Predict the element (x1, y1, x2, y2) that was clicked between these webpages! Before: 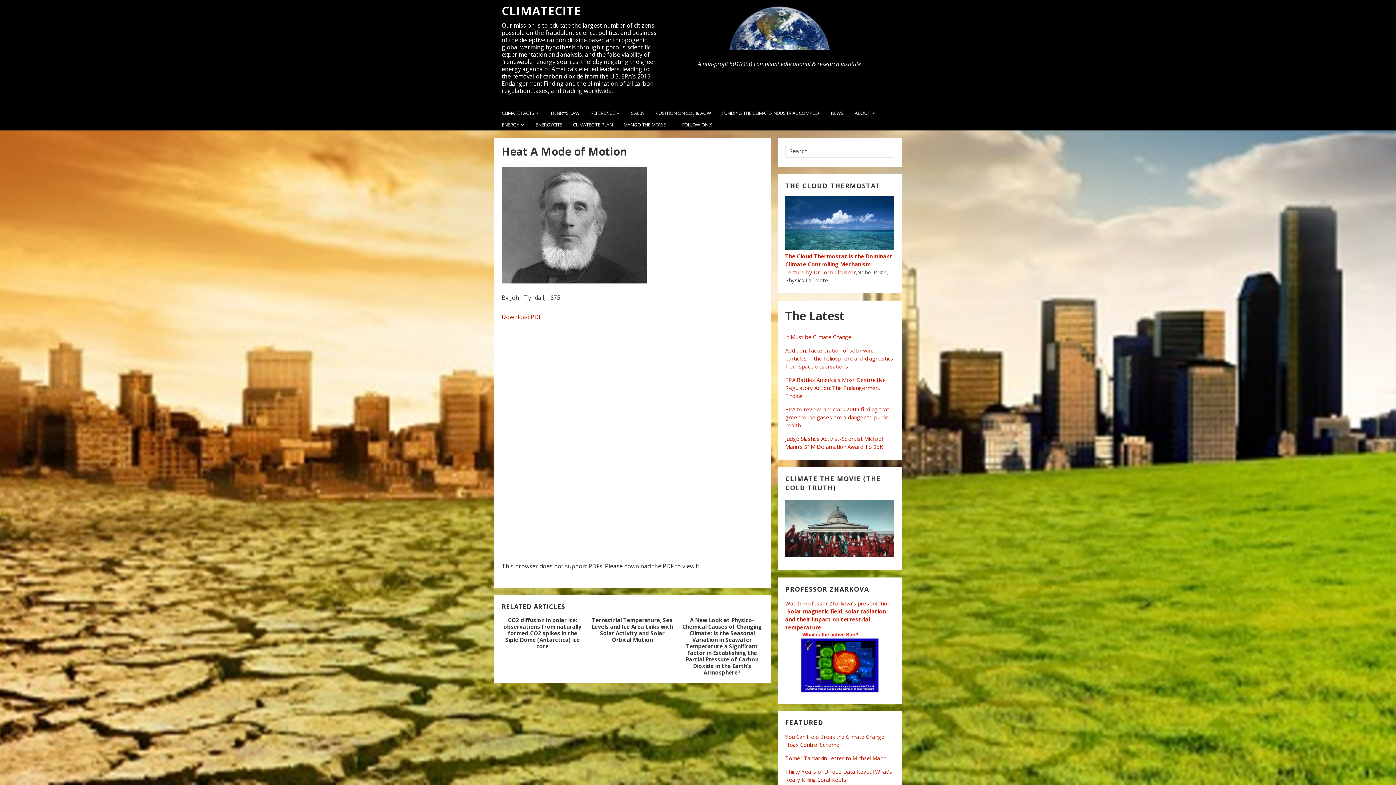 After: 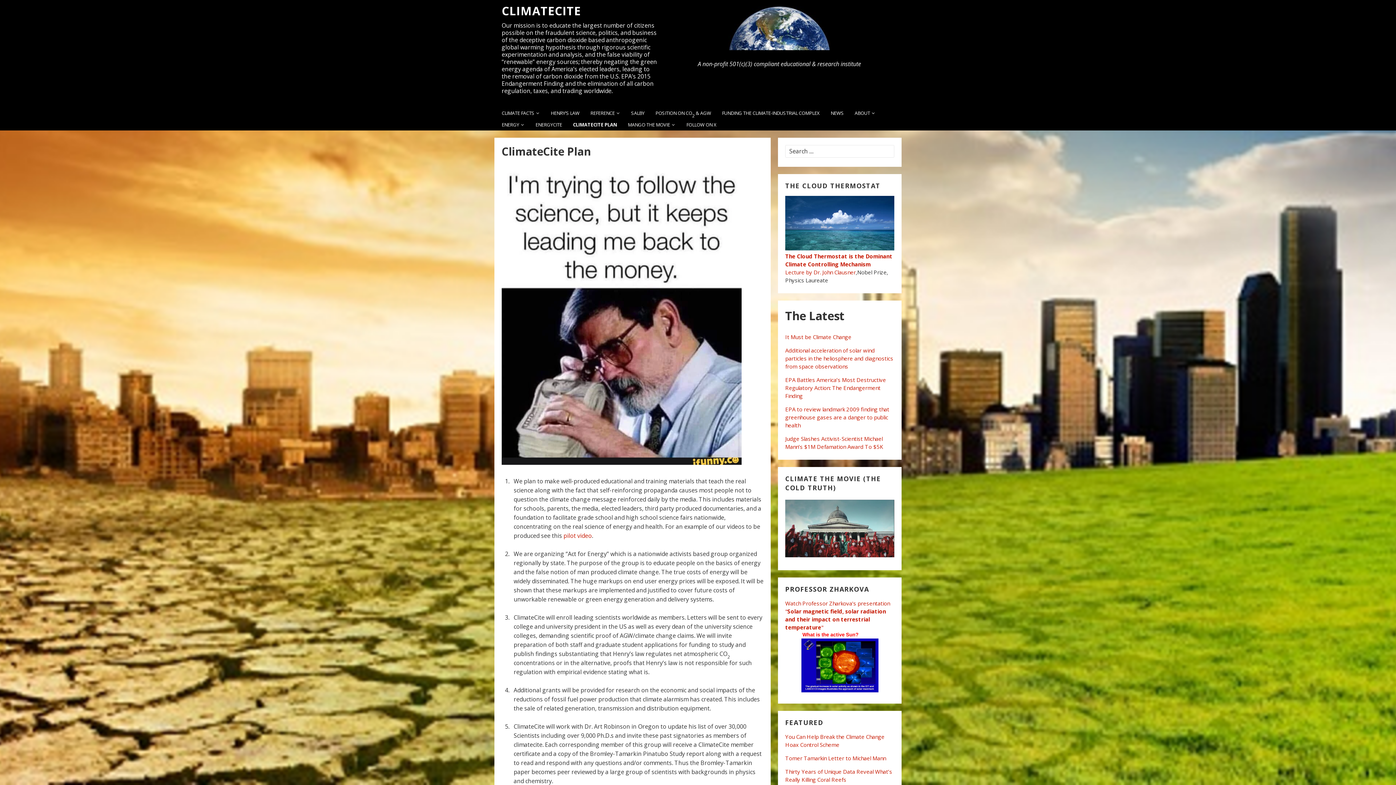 Action: bbox: (567, 118, 618, 130) label: CLIMATECITE PLAN